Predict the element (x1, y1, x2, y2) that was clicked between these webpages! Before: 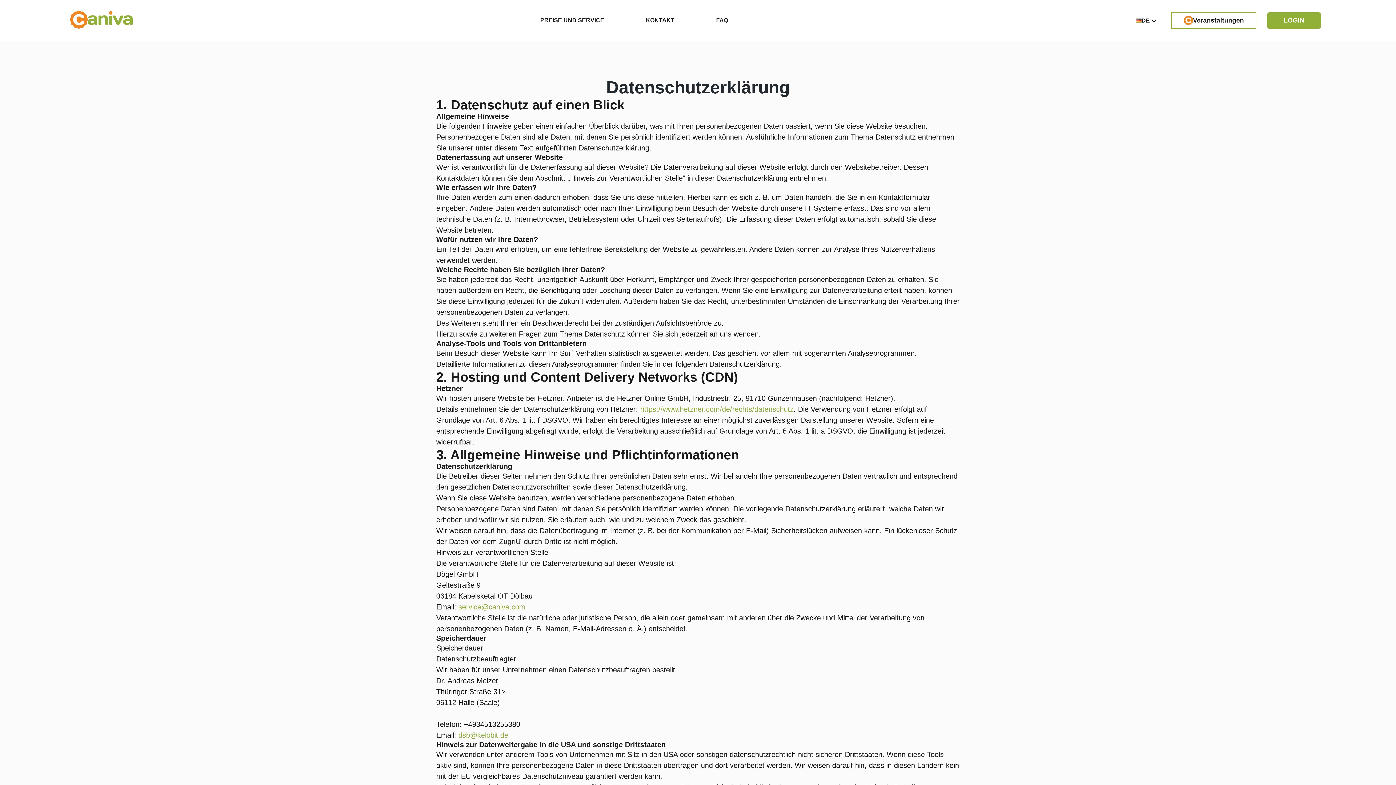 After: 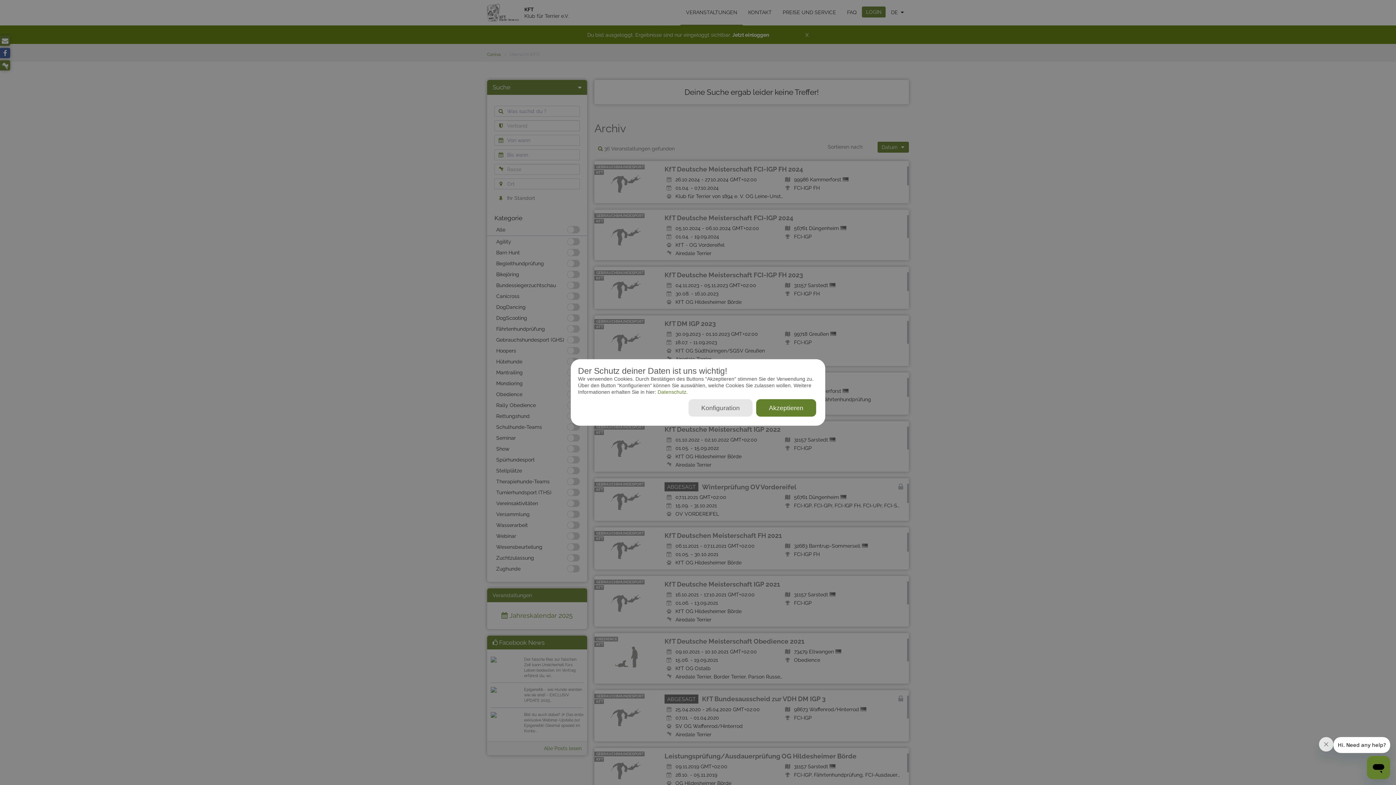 Action: bbox: (69, 10, 132, 30)